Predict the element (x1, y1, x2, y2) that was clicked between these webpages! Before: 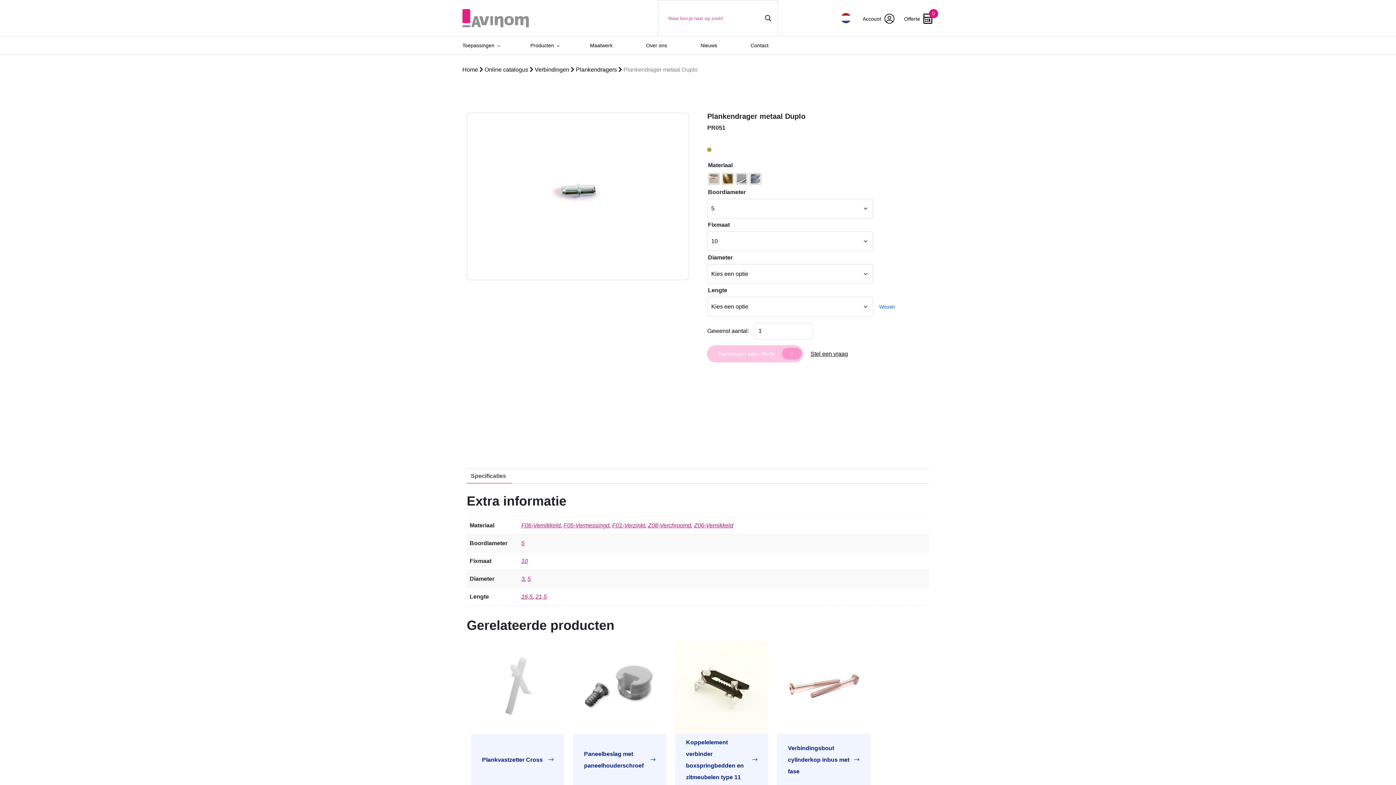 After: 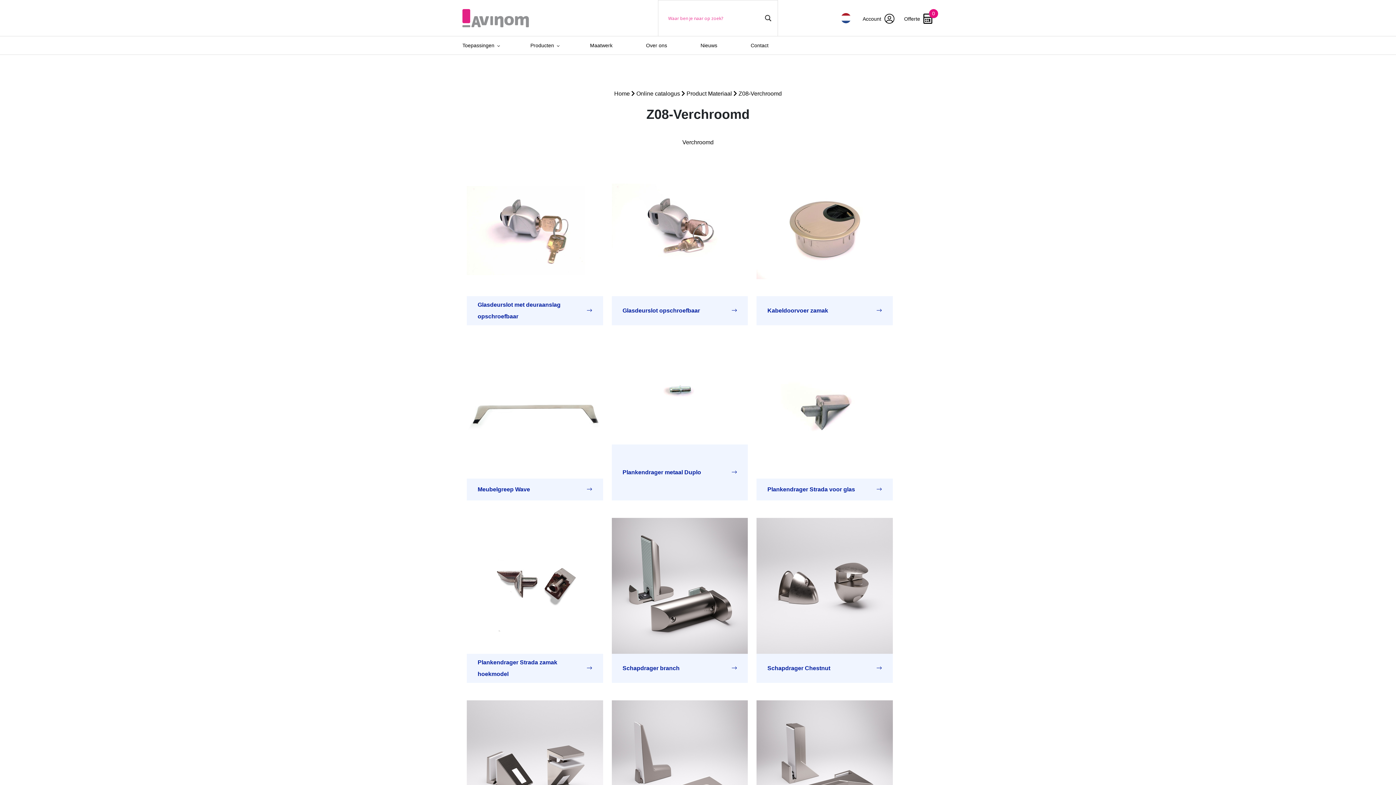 Action: label: Z08-Verchroomd bbox: (648, 522, 691, 528)